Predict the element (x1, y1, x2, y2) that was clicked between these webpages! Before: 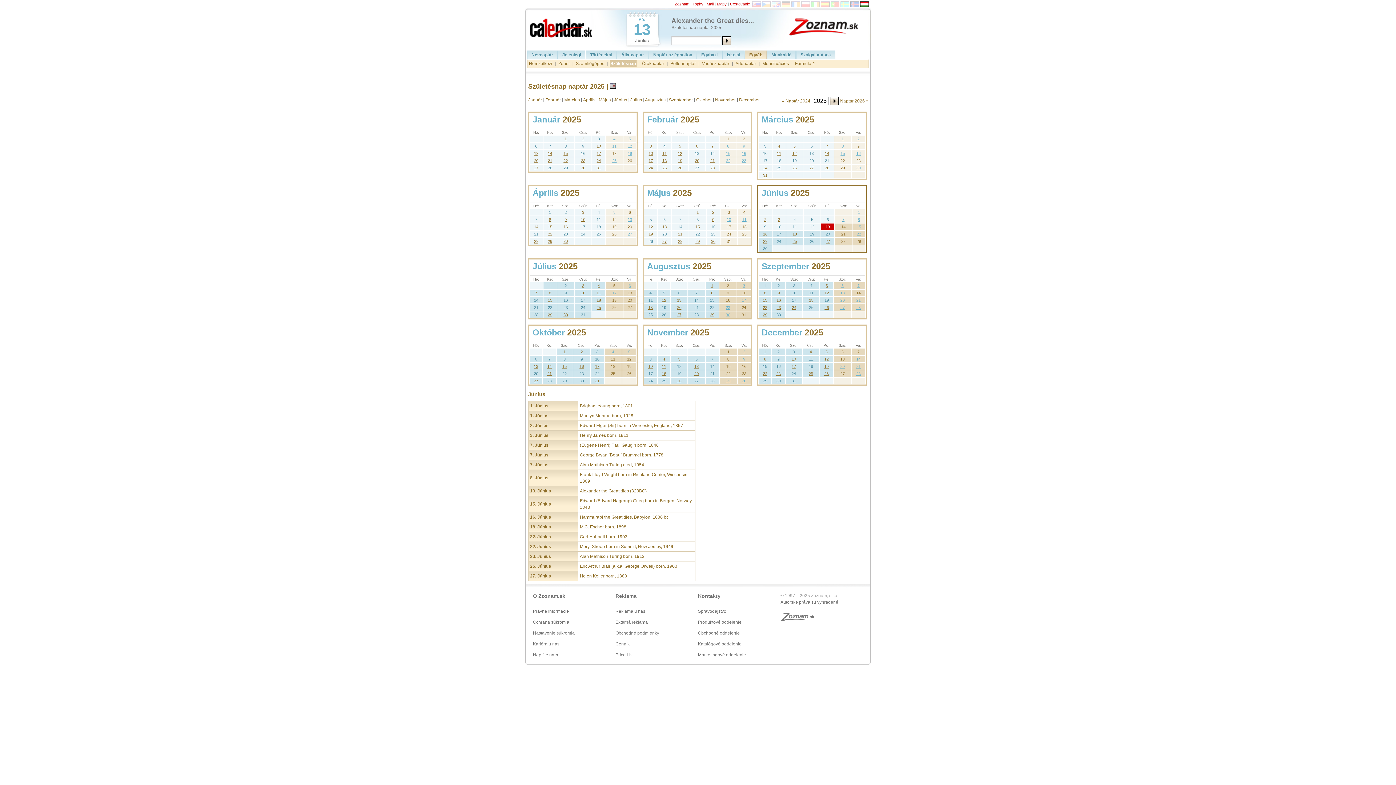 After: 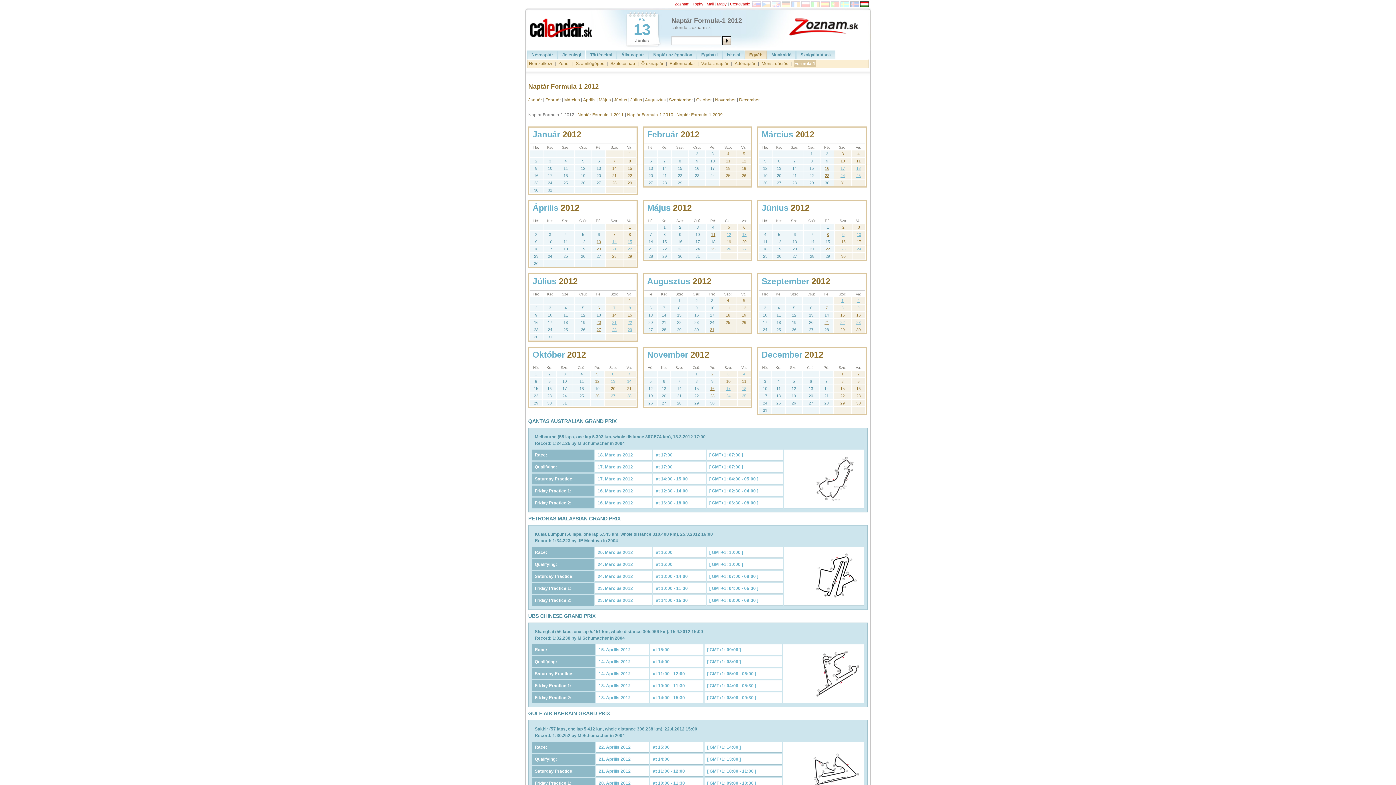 Action: bbox: (794, 60, 816, 66) label: Formula-1